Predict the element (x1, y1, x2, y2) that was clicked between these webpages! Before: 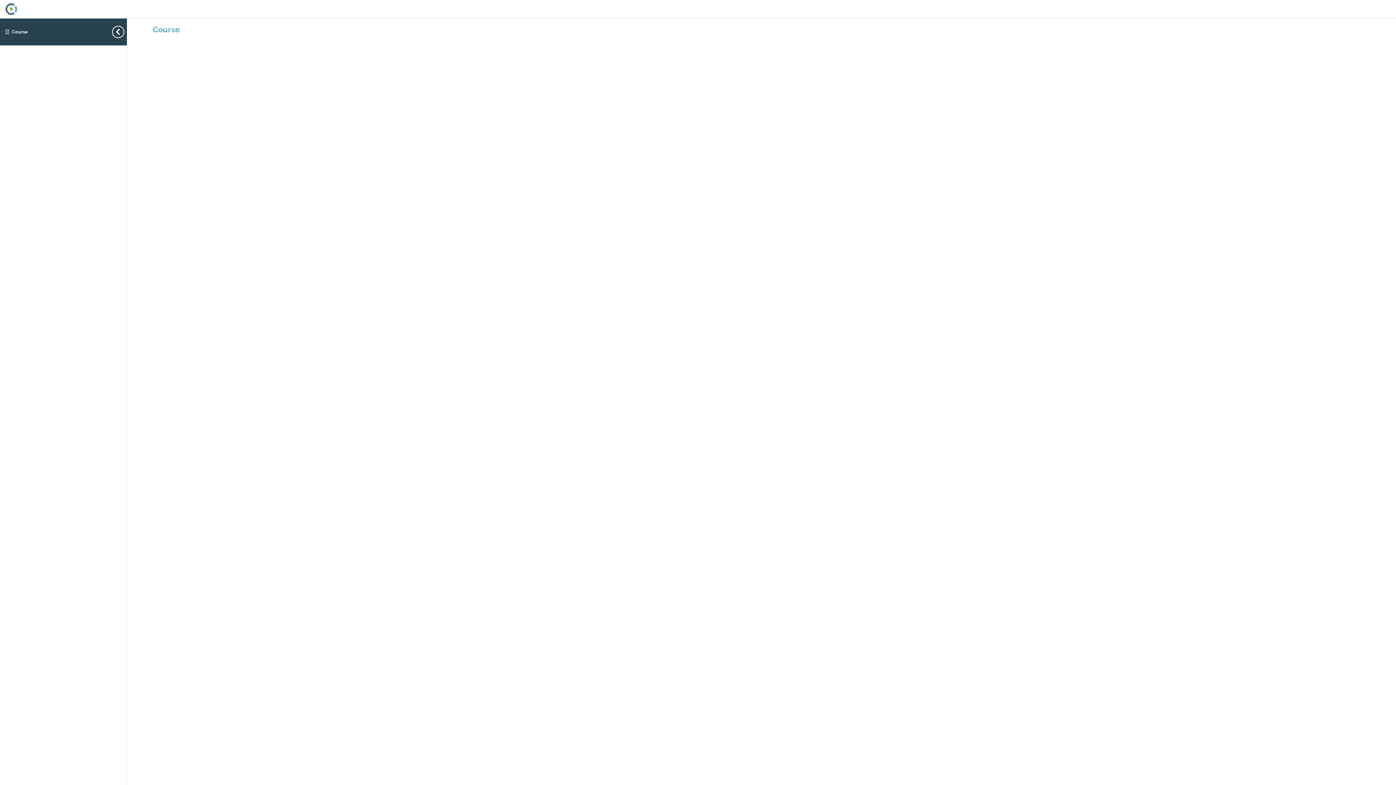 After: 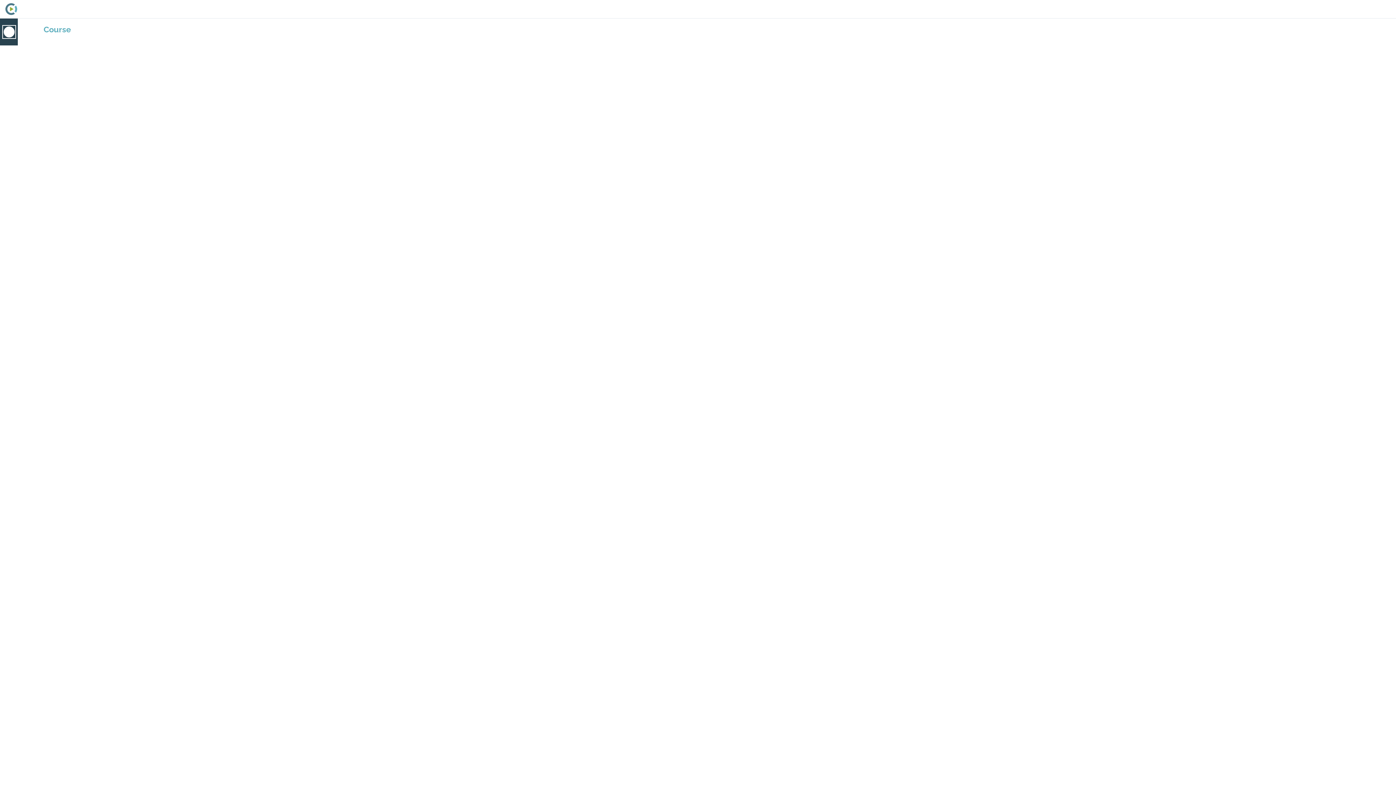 Action: bbox: (122, 18, 126, 45) label: Toggle sidebar navigation